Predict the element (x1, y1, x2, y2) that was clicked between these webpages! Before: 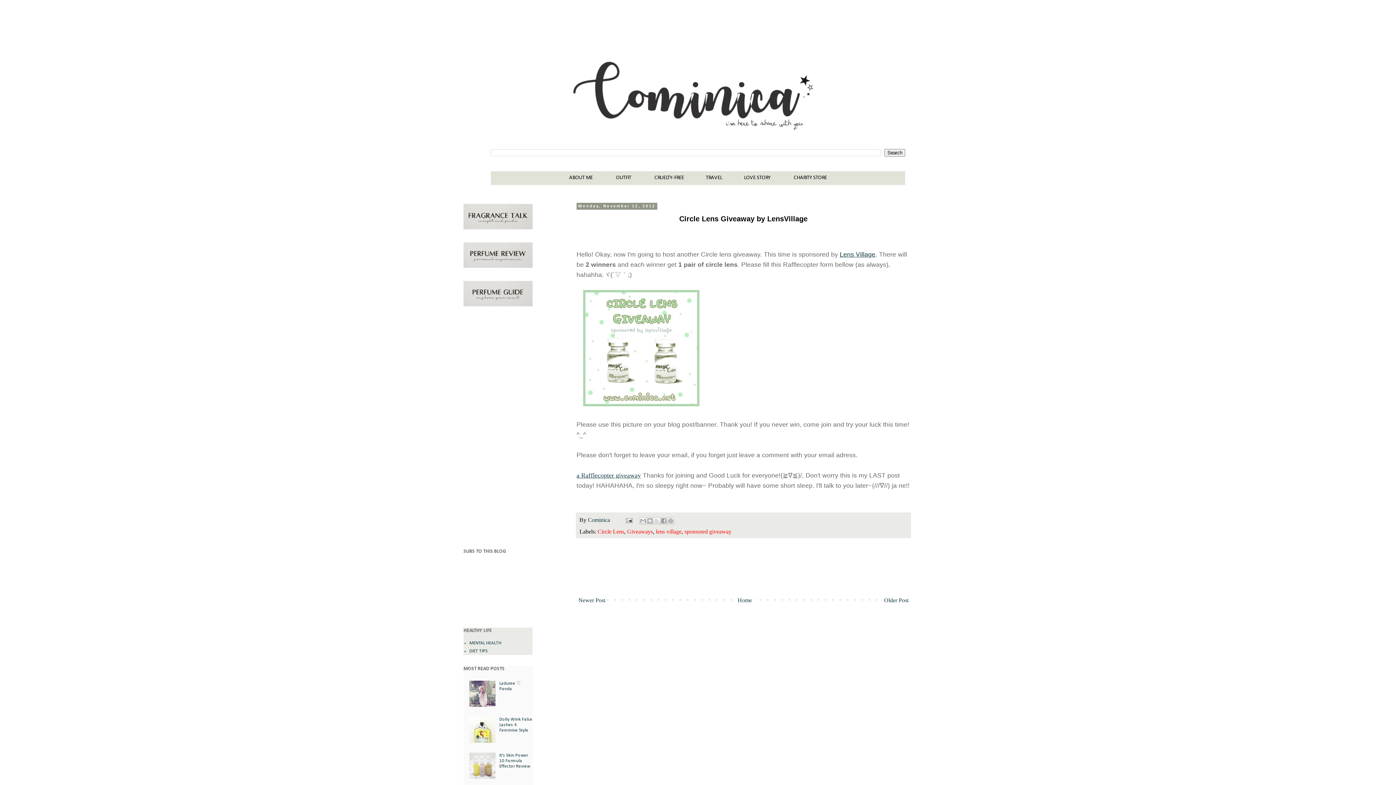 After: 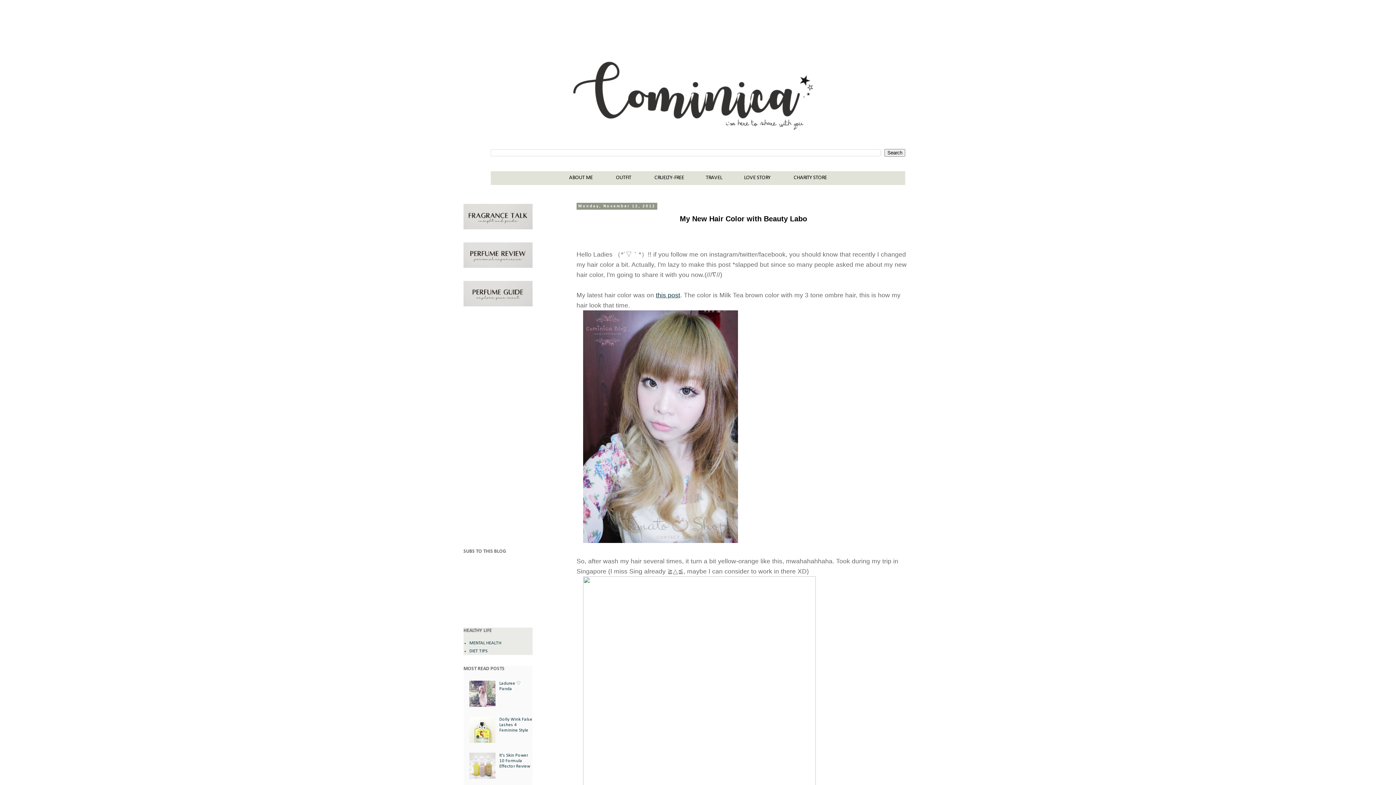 Action: label: Older Post bbox: (882, 595, 910, 605)